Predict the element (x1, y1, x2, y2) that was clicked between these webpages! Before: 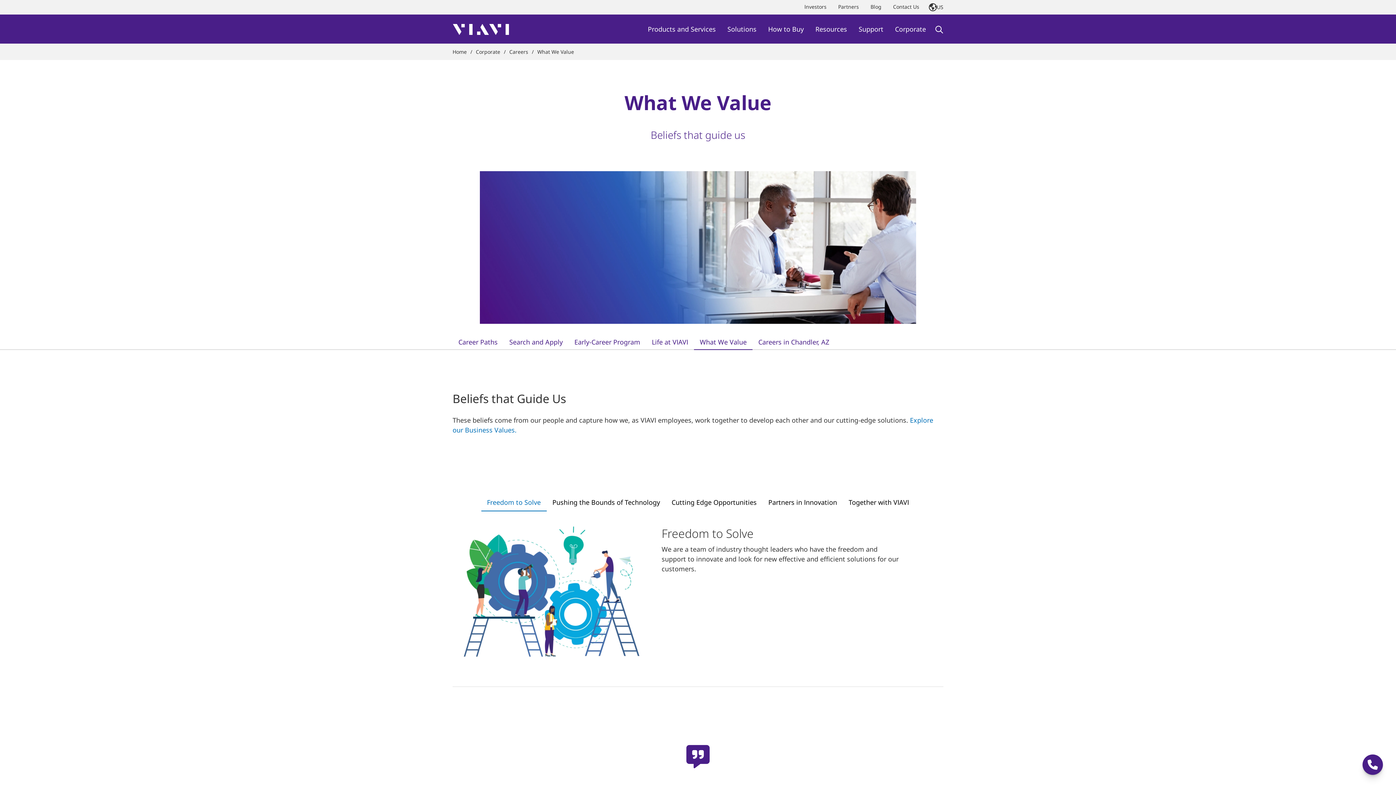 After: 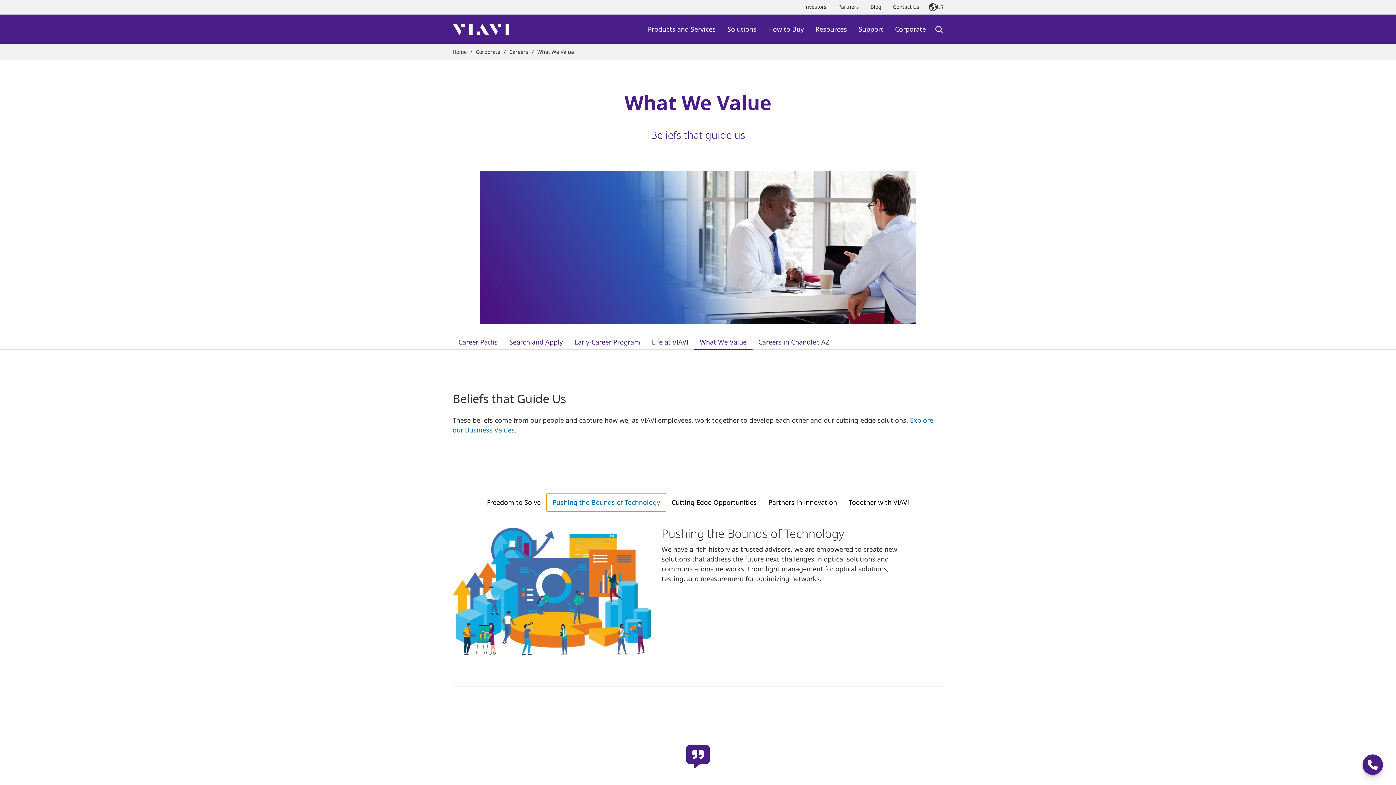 Action: label: Pushing the Bounds of Technology bbox: (546, 493, 666, 511)